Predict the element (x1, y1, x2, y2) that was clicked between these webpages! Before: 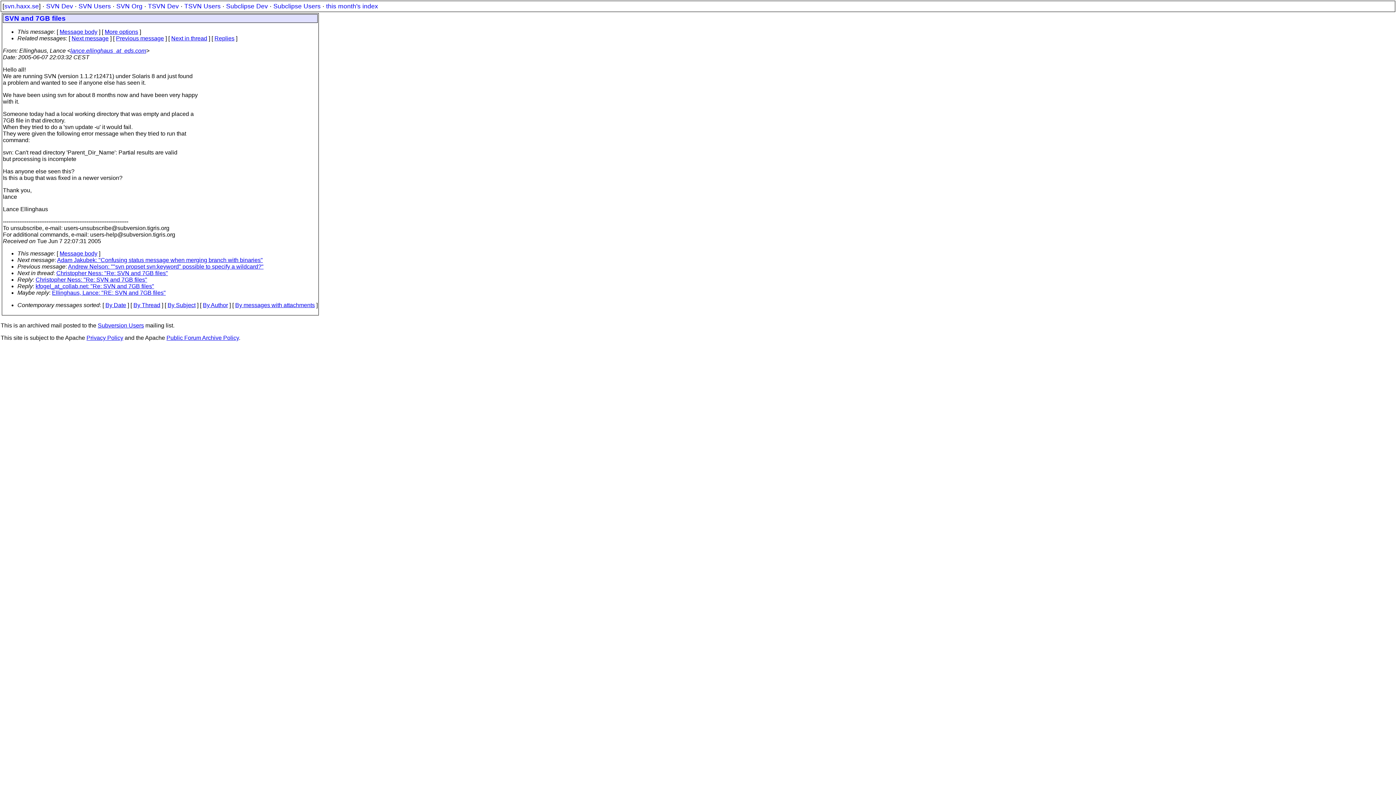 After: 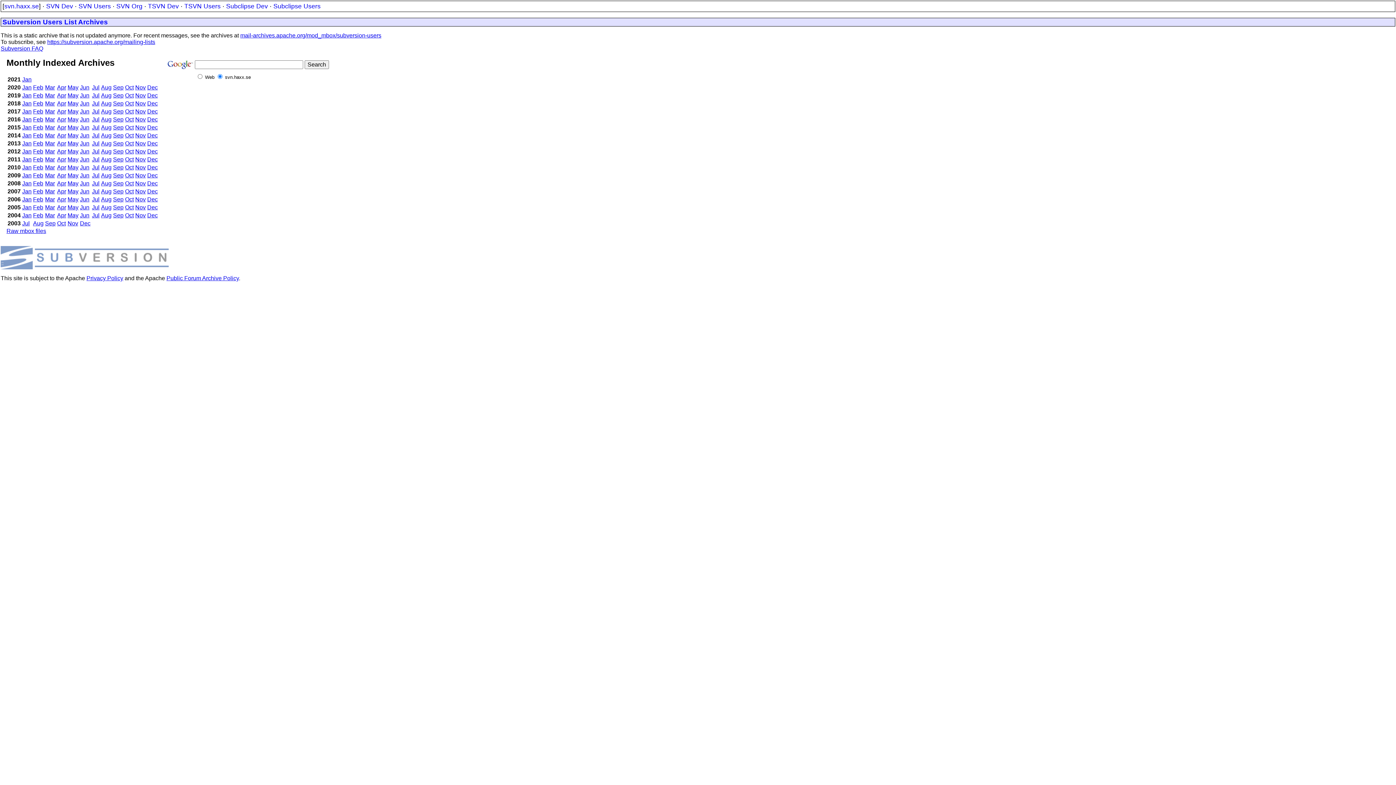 Action: label: SVN Users bbox: (78, 2, 110, 9)